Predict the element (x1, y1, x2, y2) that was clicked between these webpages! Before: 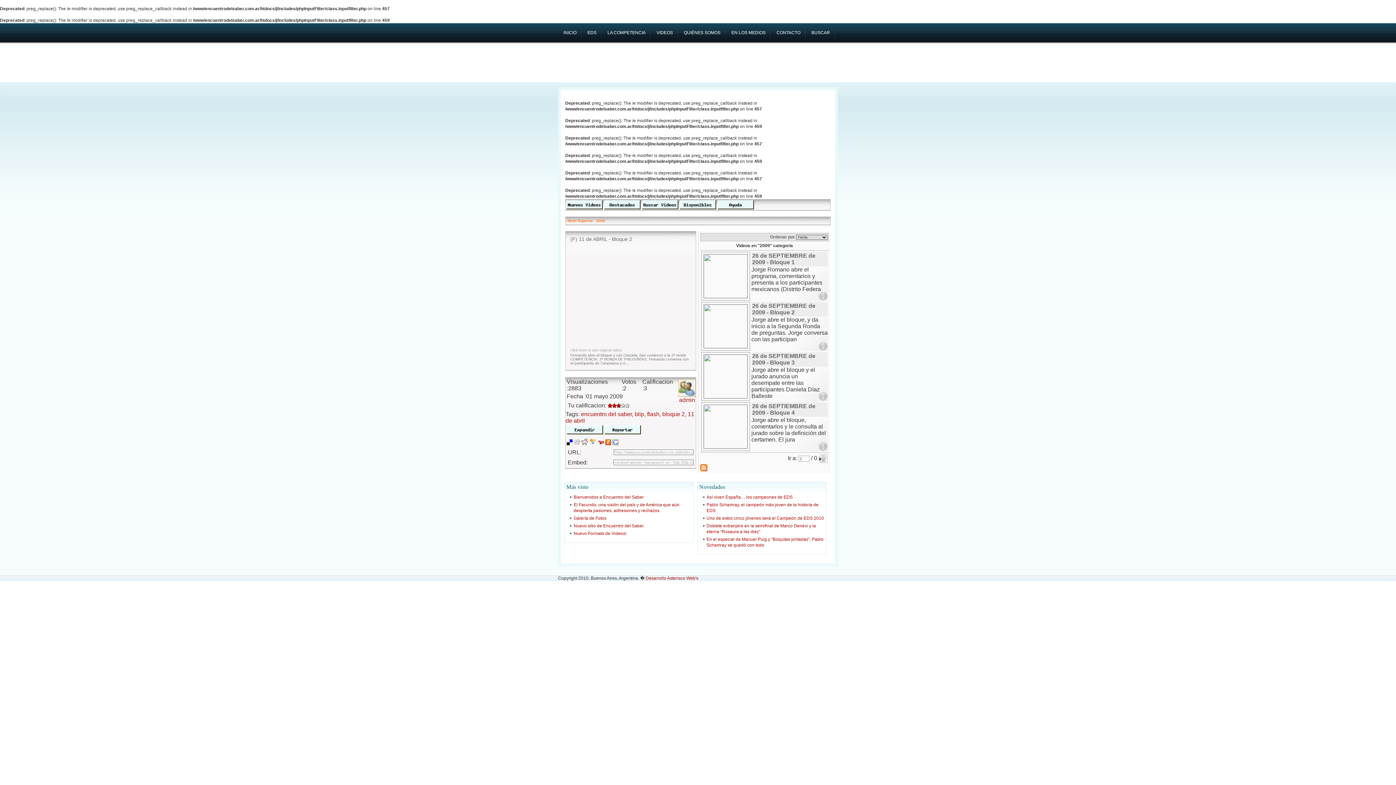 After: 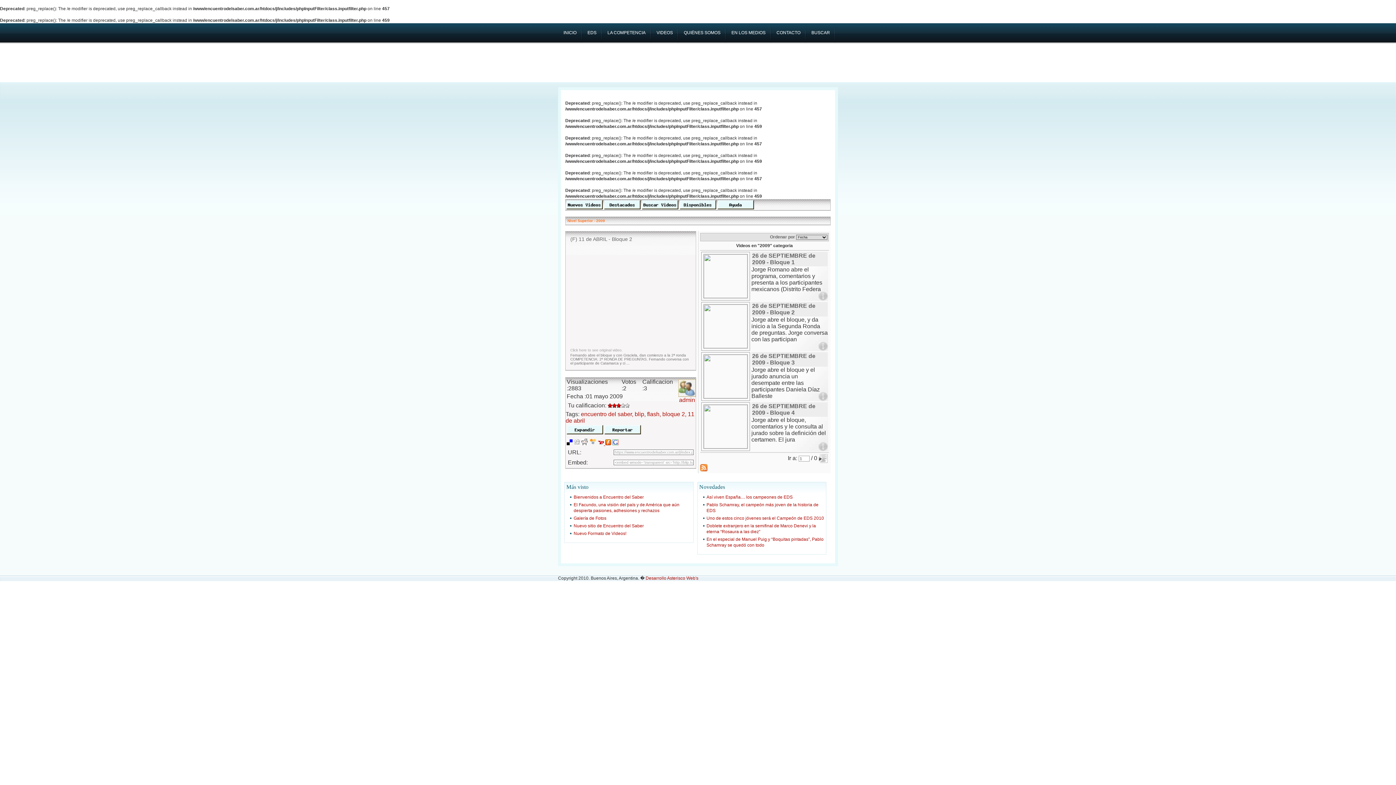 Action: bbox: (604, 440, 611, 446) label:  